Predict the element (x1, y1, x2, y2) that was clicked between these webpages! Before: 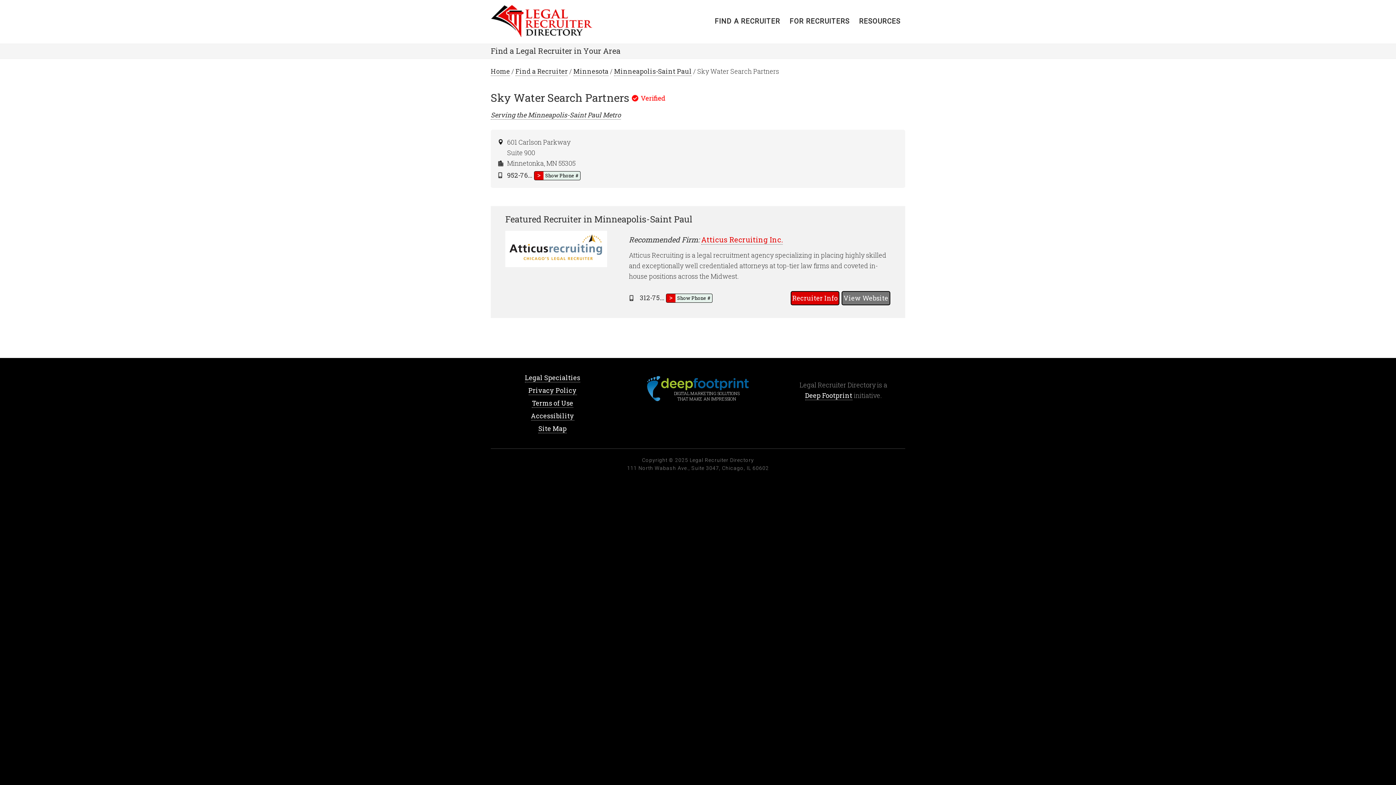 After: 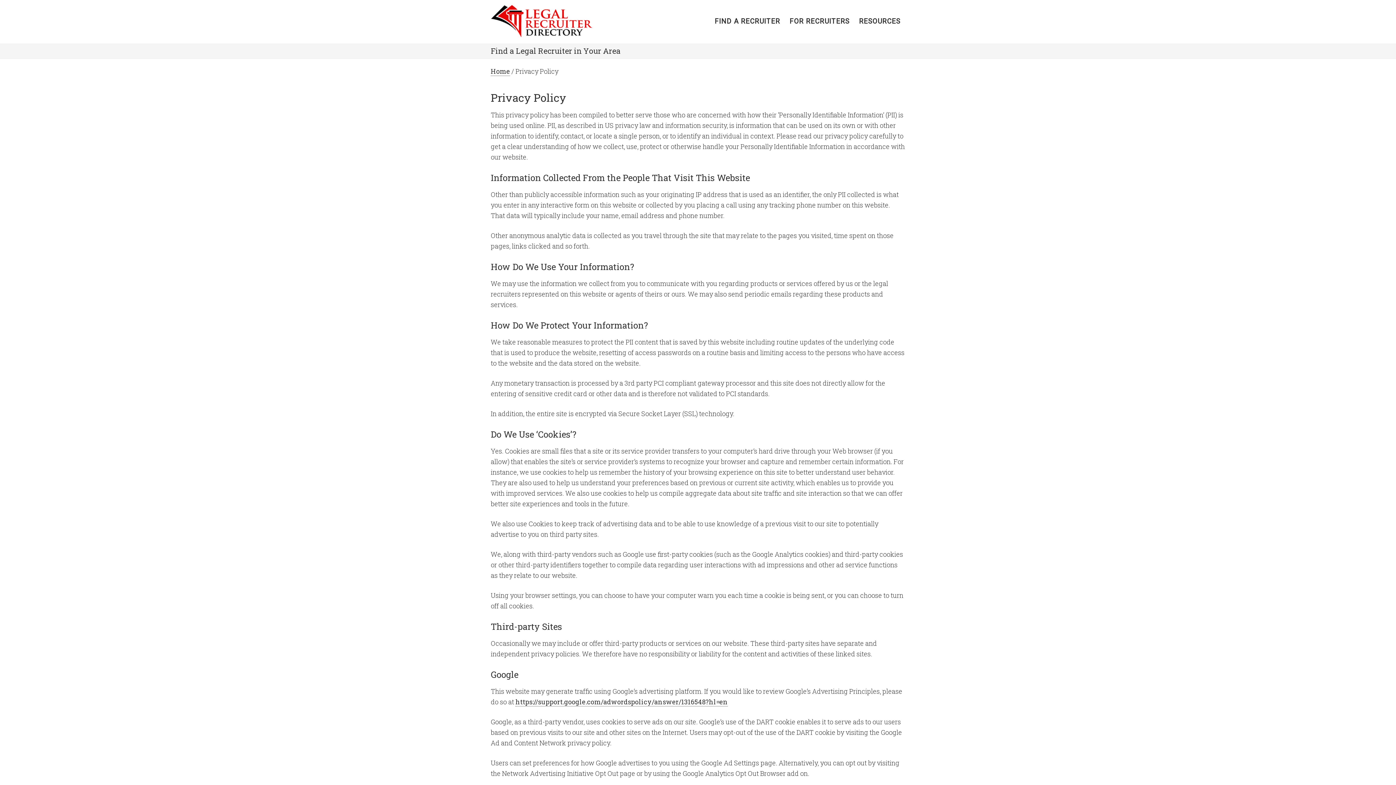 Action: bbox: (528, 386, 576, 395) label: Privacy Policy